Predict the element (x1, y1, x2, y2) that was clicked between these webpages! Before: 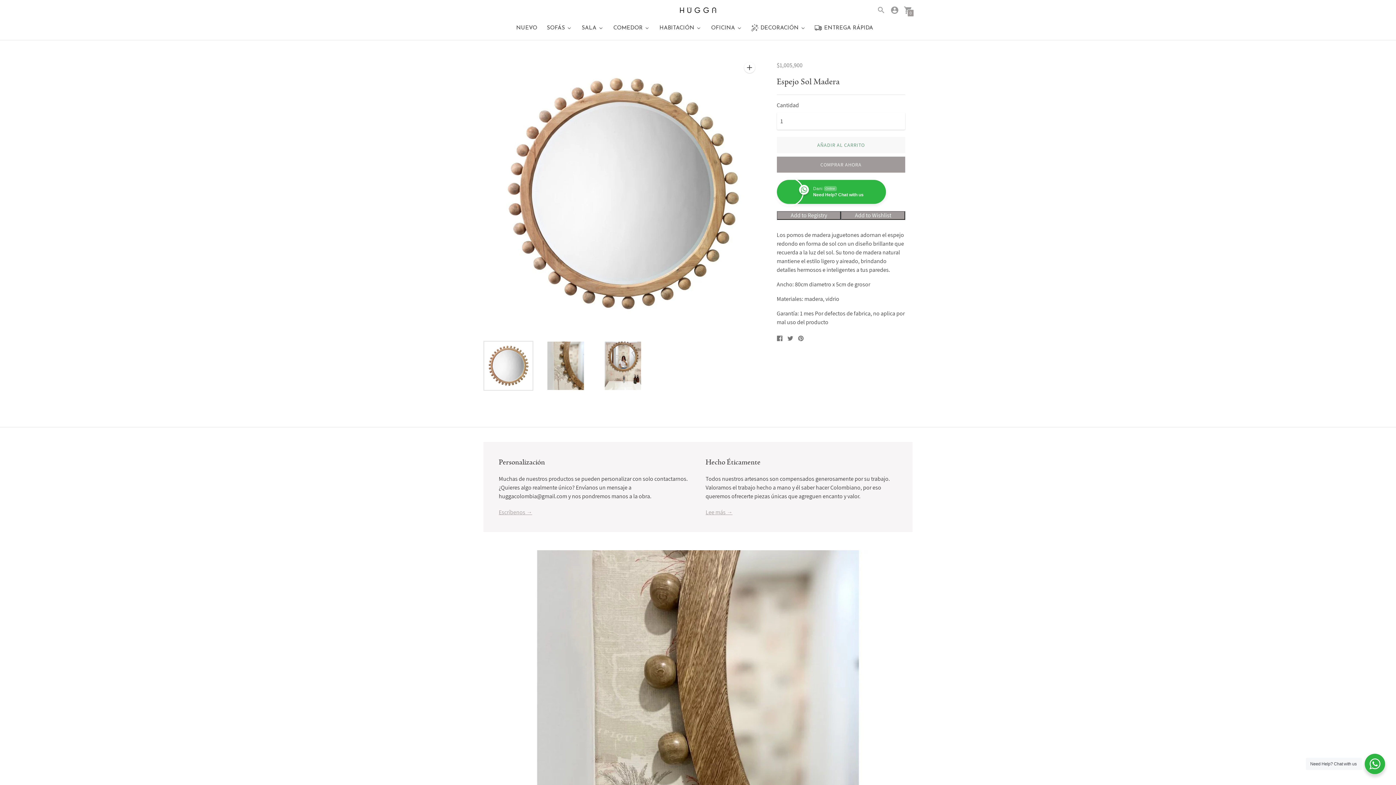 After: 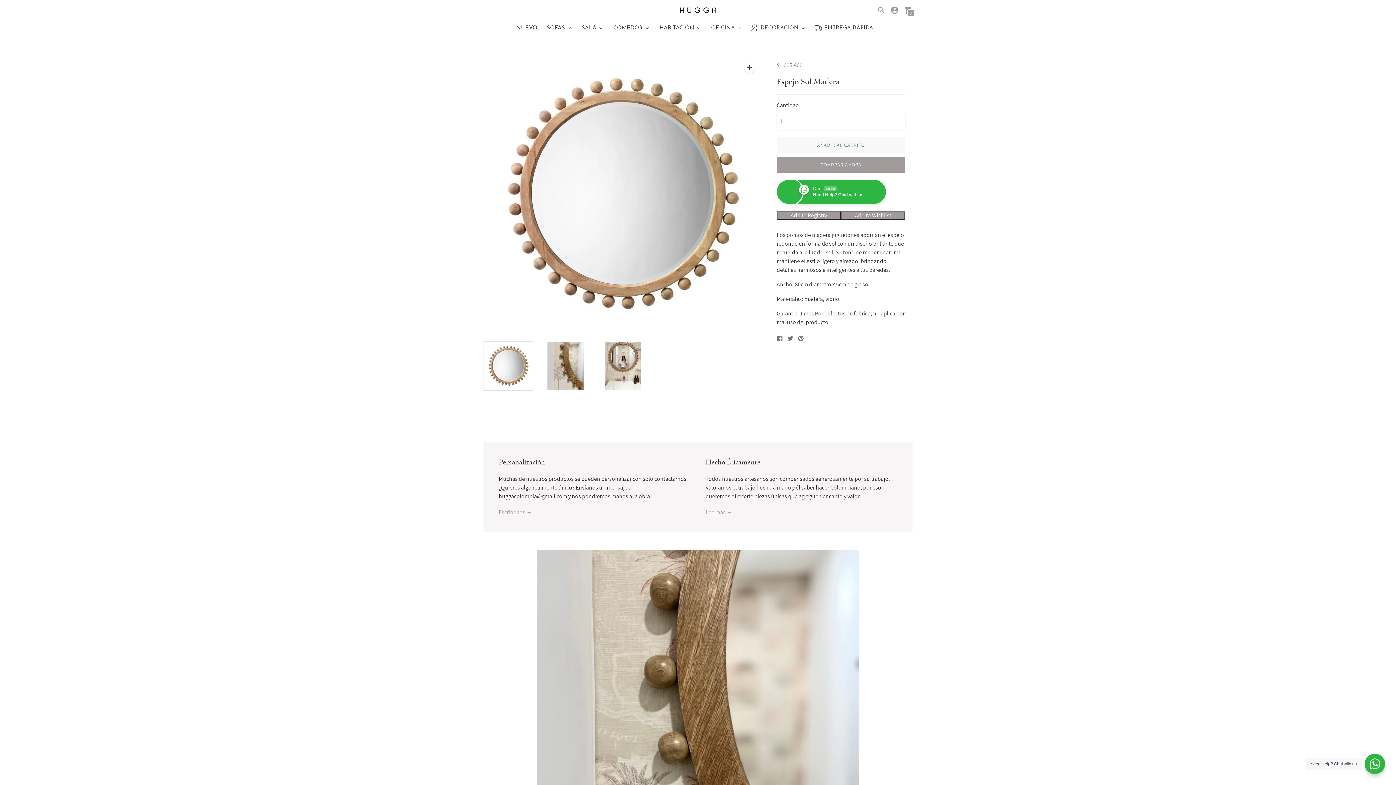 Action: bbox: (483, 341, 533, 390)